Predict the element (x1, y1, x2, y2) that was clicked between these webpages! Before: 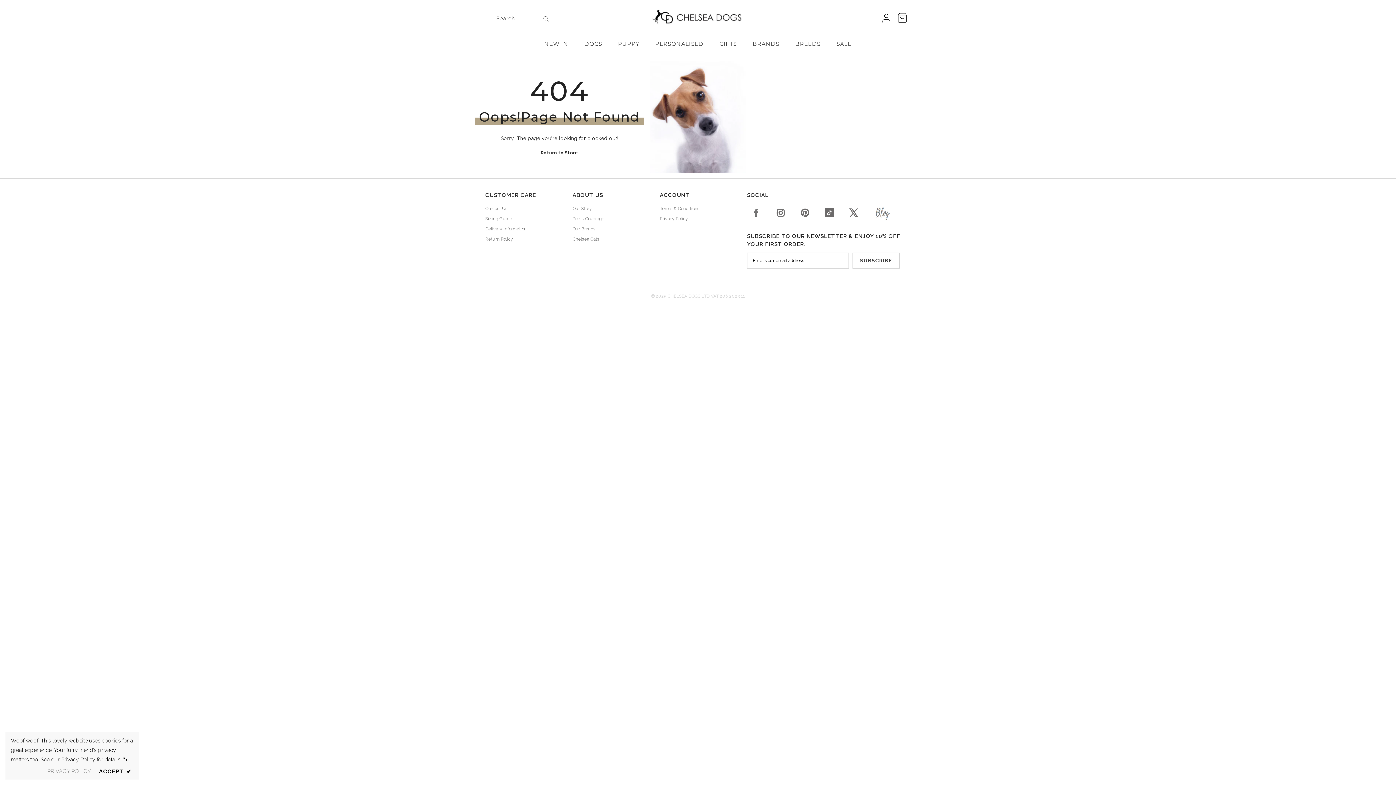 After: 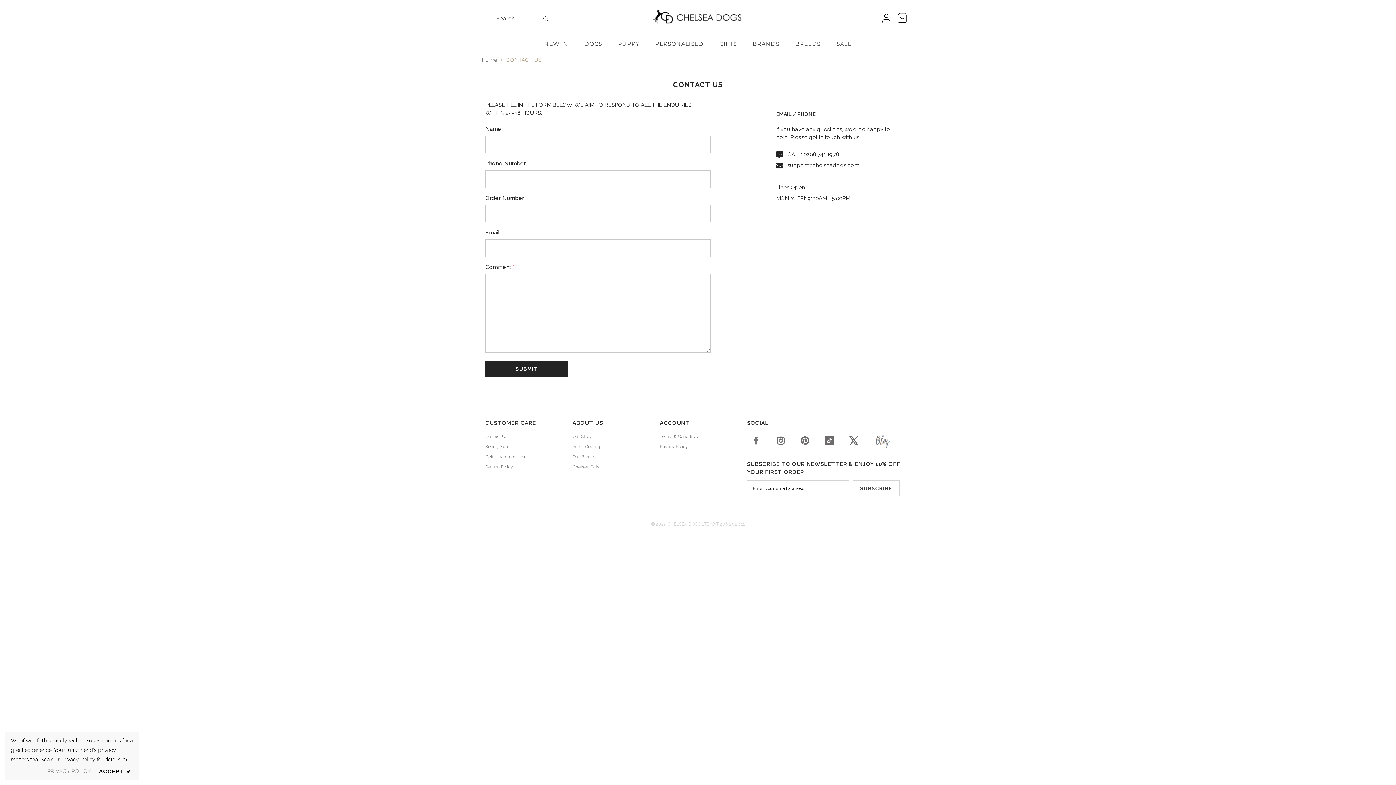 Action: bbox: (485, 203, 507, 213) label: Contact Us